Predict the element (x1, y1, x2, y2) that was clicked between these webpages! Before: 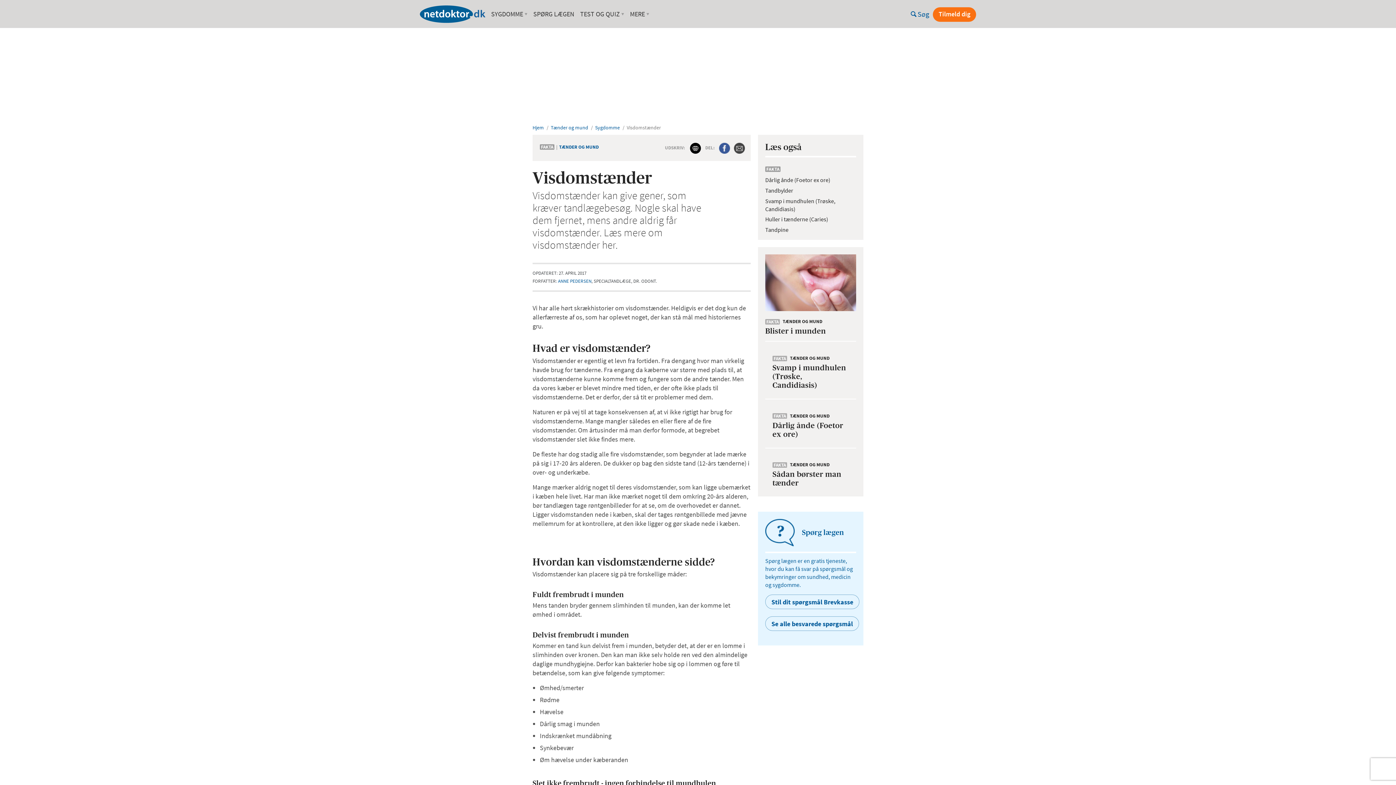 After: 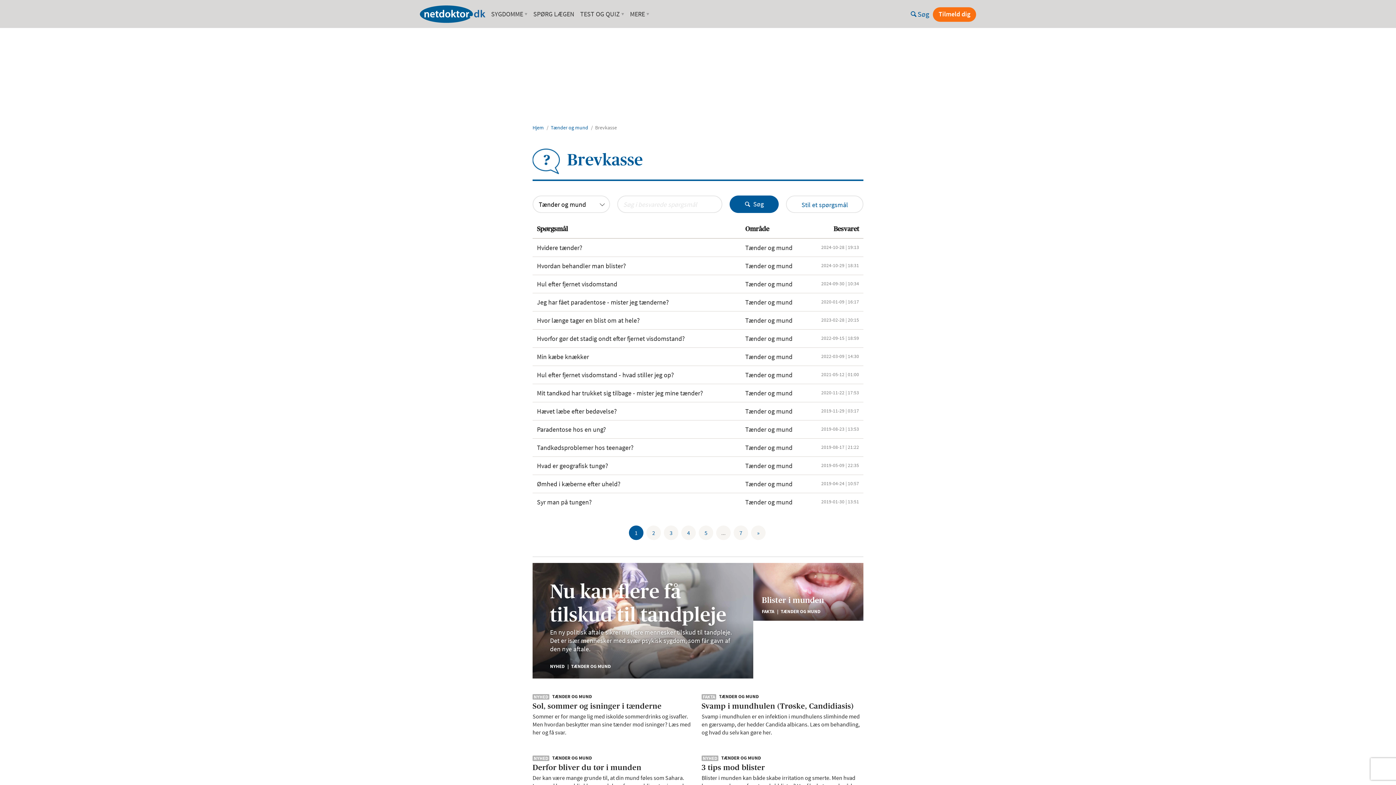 Action: bbox: (765, 616, 859, 631) label: Se alle besvarede spørgsmål